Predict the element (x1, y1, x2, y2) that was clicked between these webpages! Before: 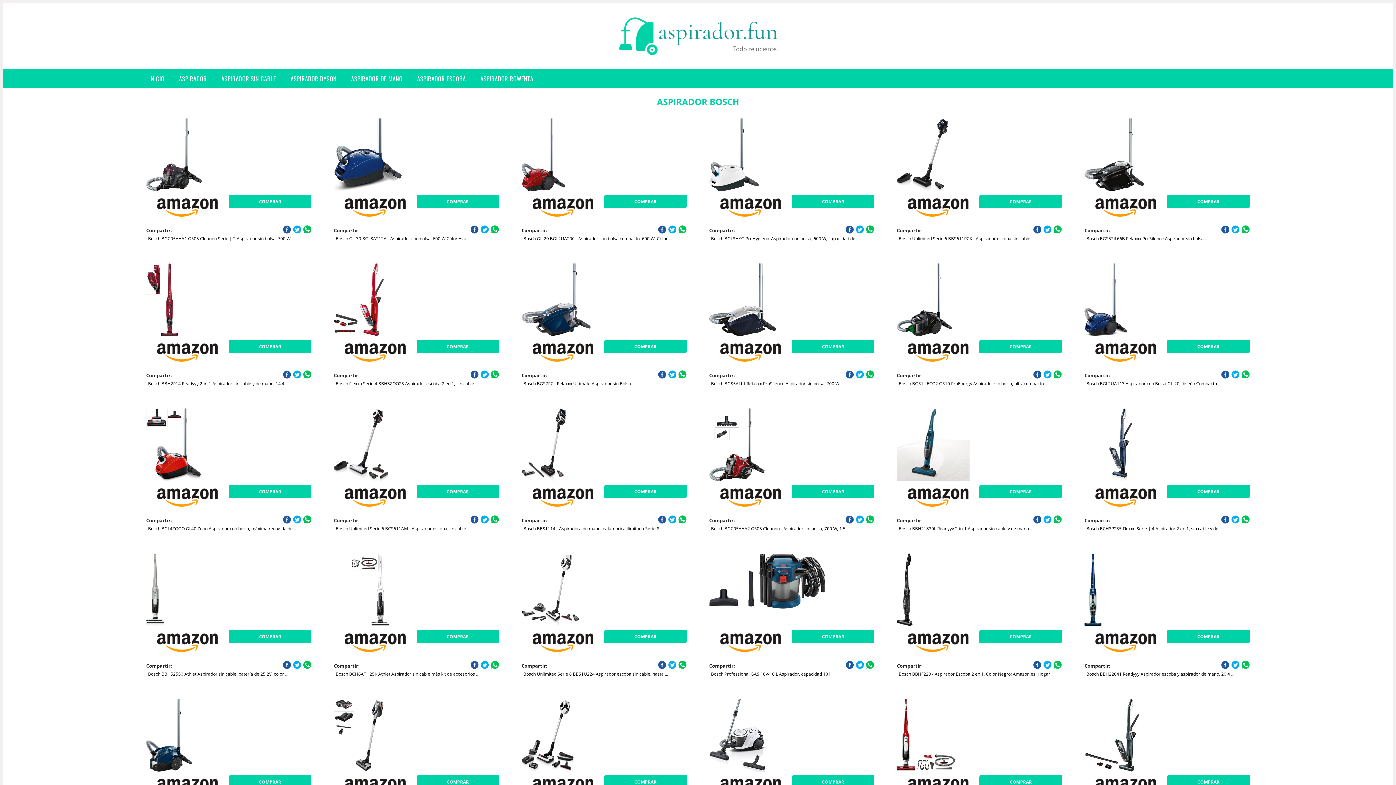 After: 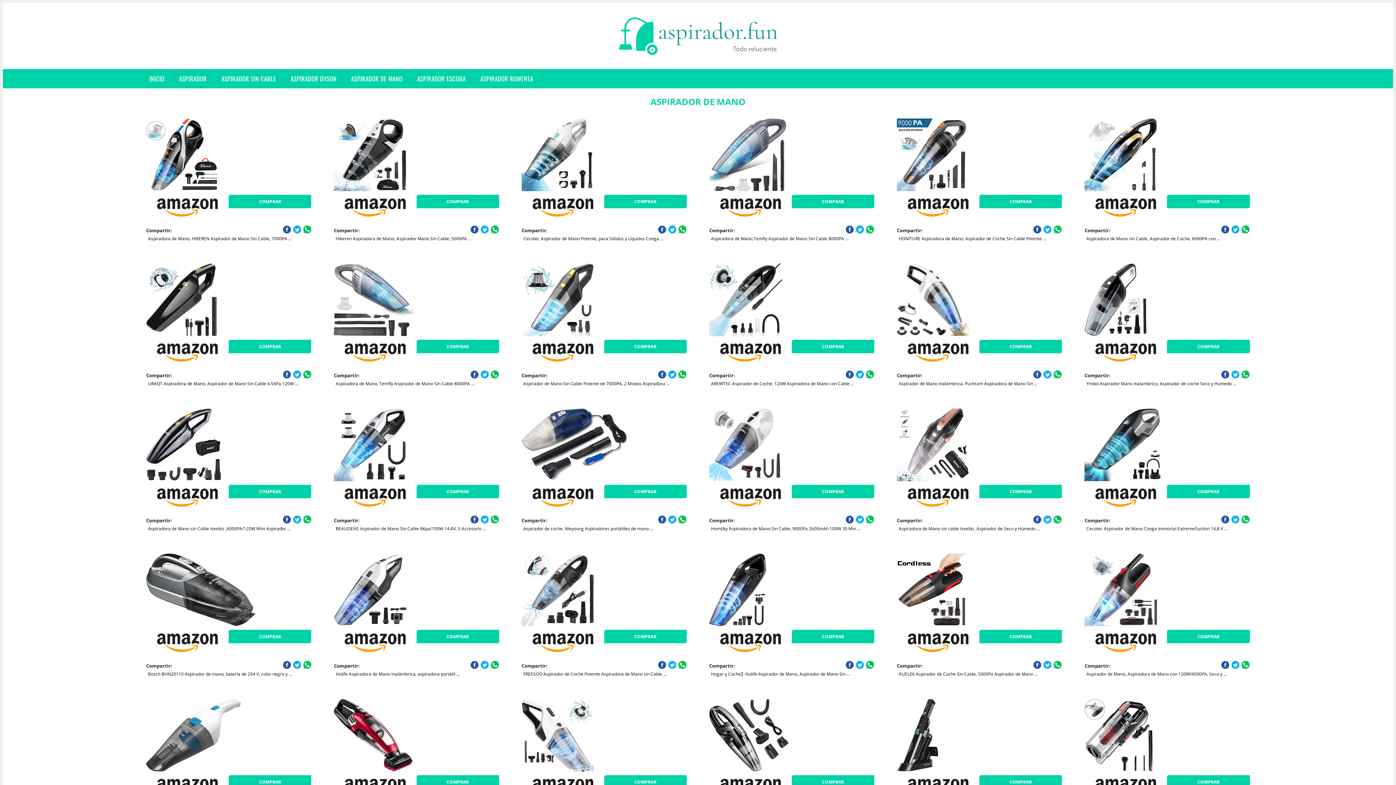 Action: label: ASPIRADOR DE MANO bbox: (343, 69, 409, 88)